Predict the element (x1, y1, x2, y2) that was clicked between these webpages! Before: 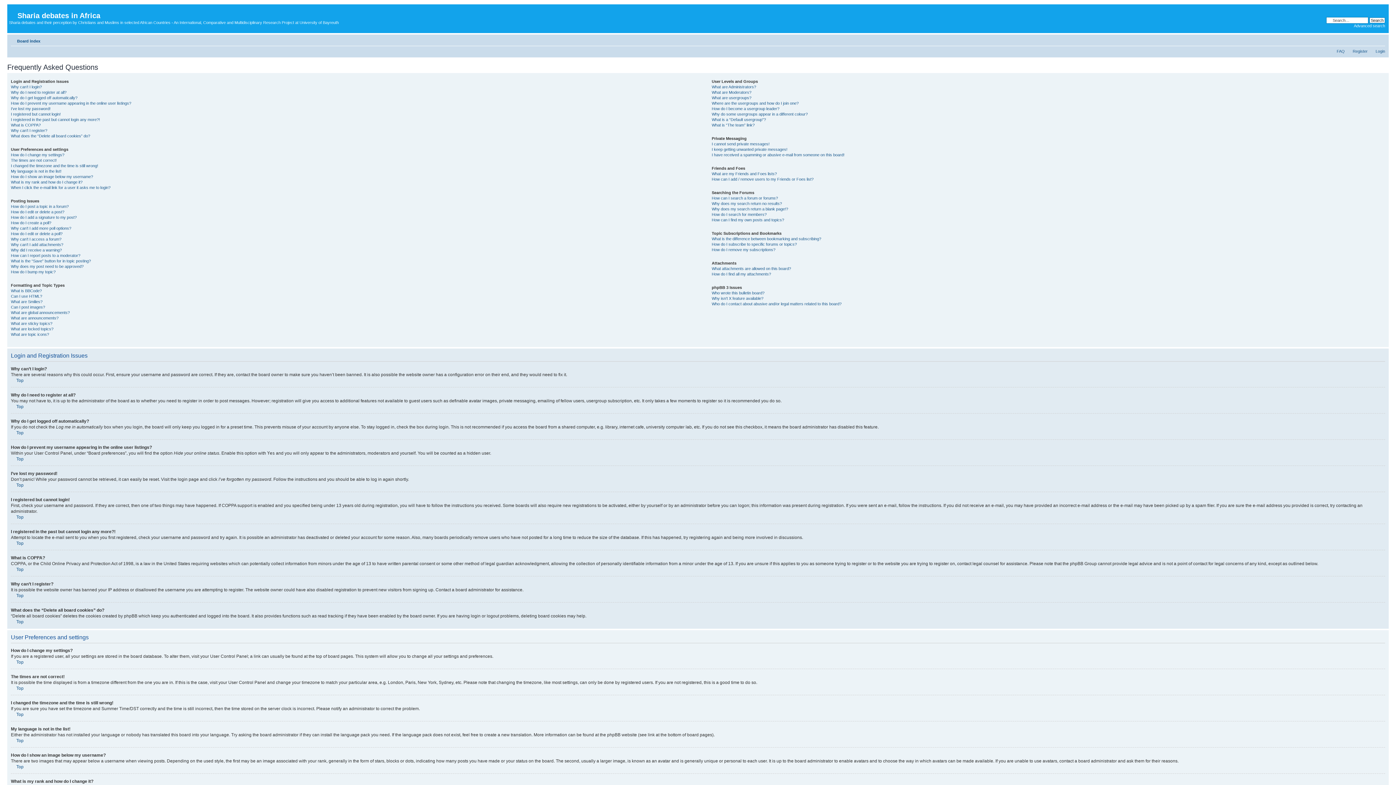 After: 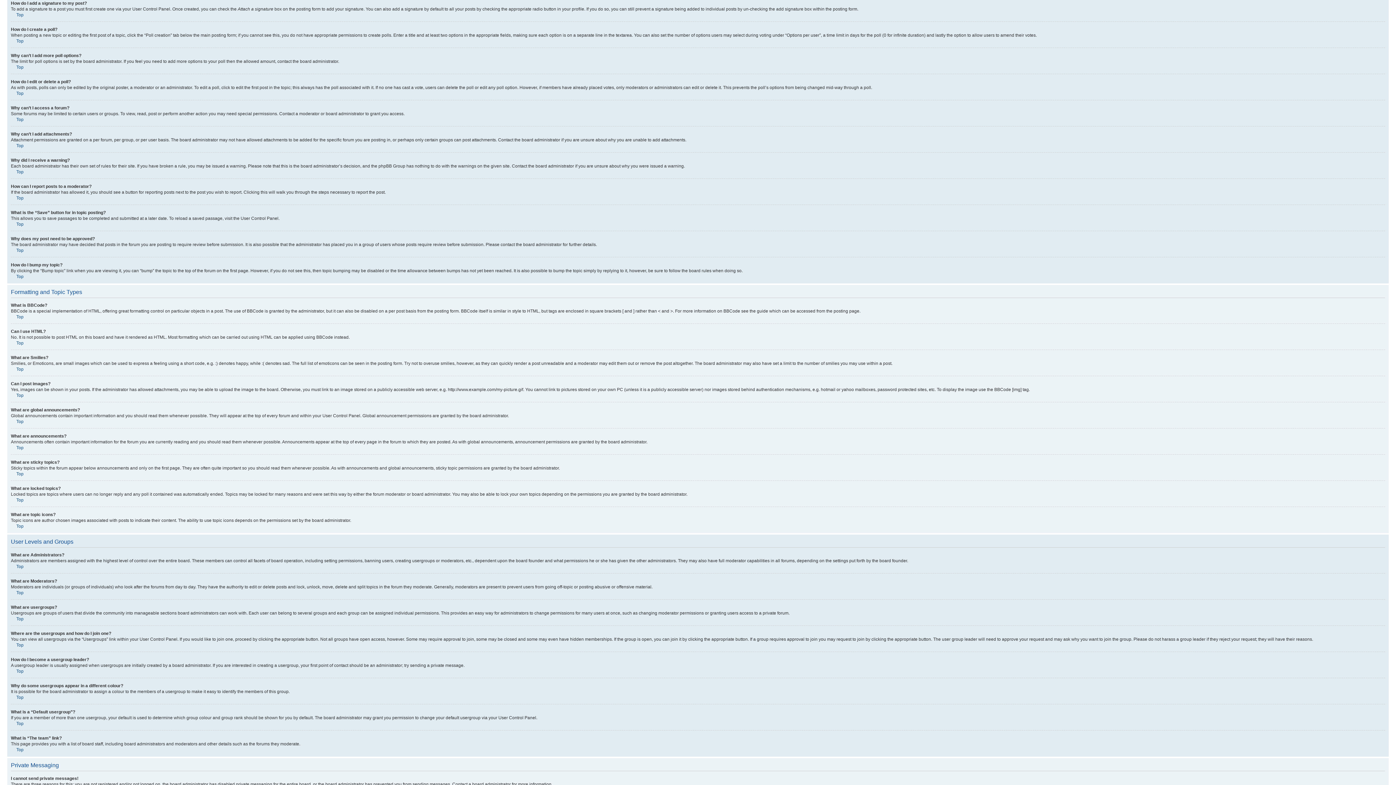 Action: bbox: (10, 215, 76, 219) label: How do I add a signature to my post?